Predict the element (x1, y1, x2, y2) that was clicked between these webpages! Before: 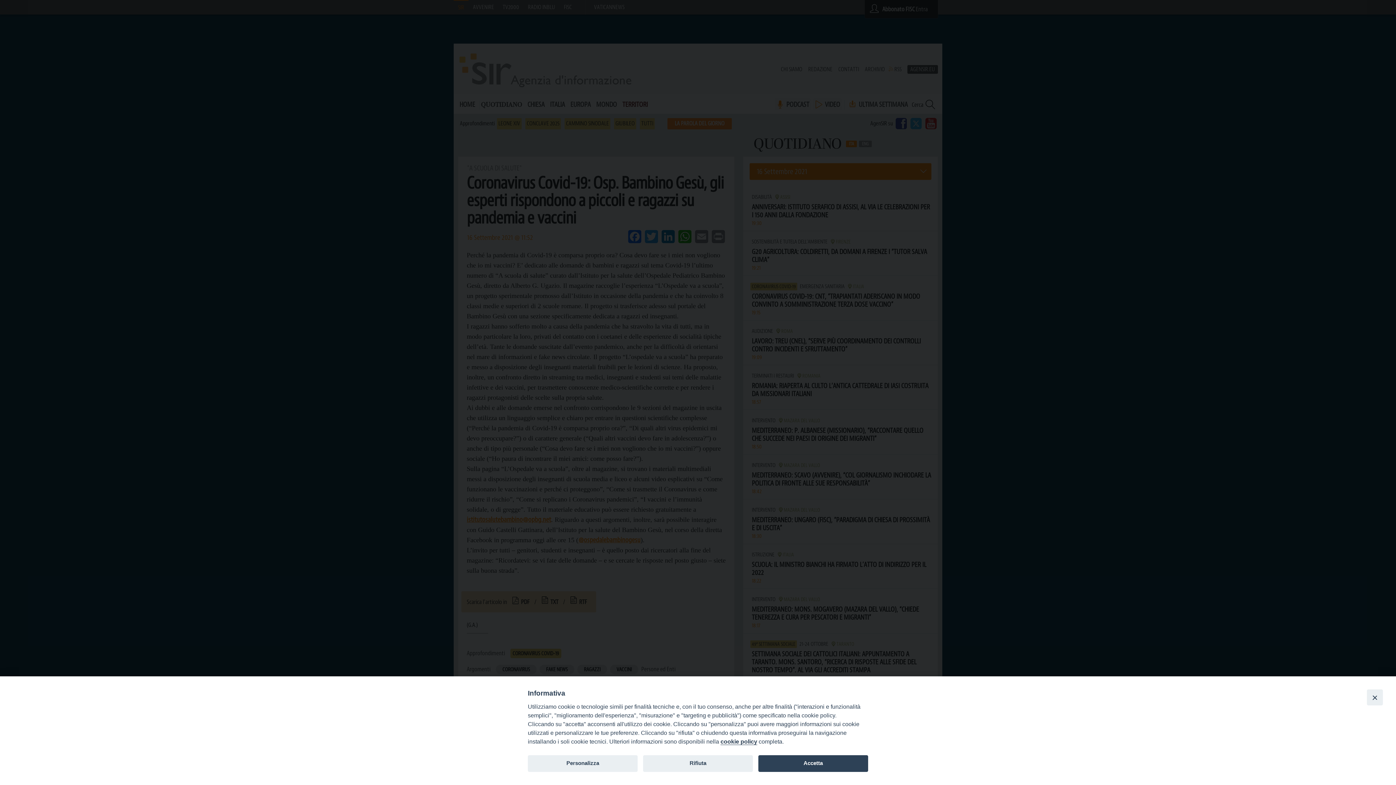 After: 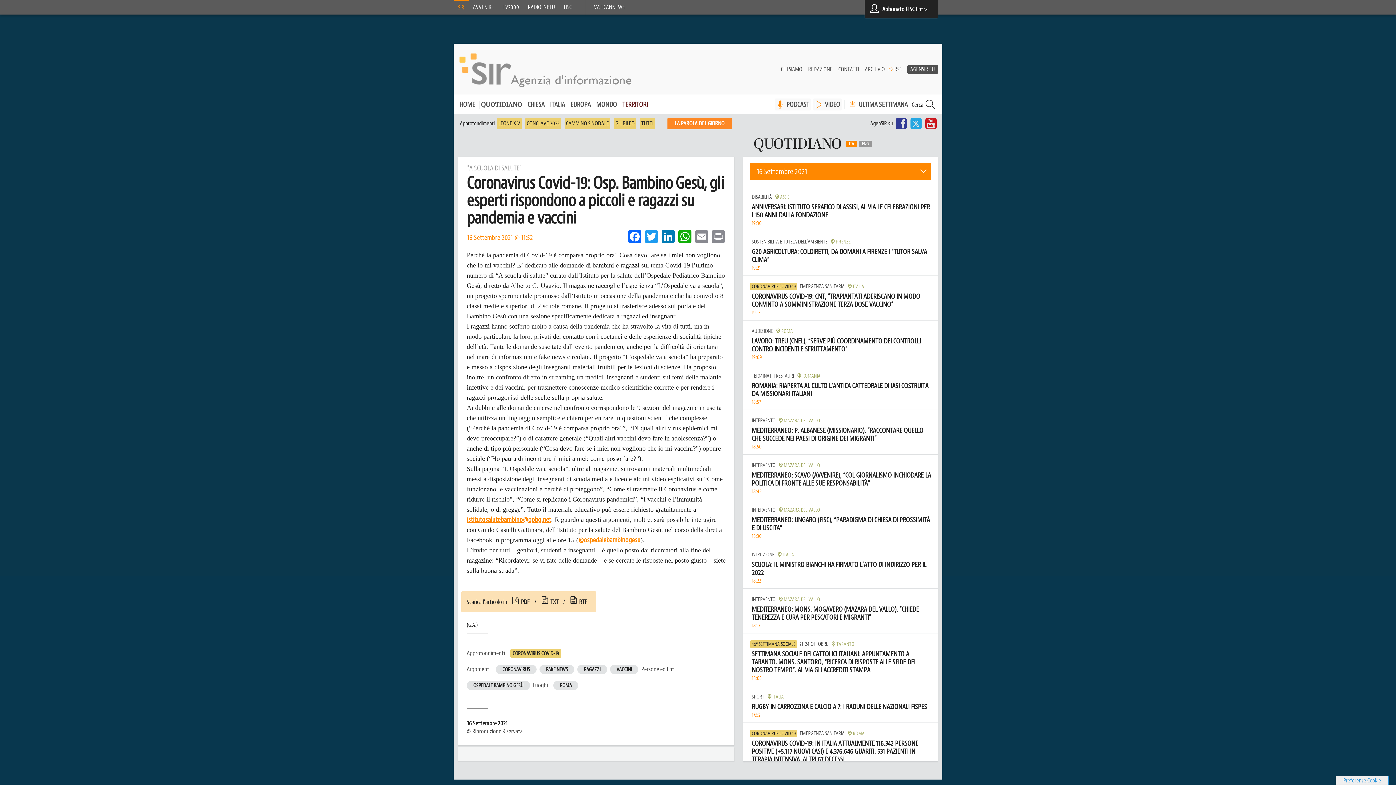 Action: label: Close bbox: (1367, 689, 1383, 705)